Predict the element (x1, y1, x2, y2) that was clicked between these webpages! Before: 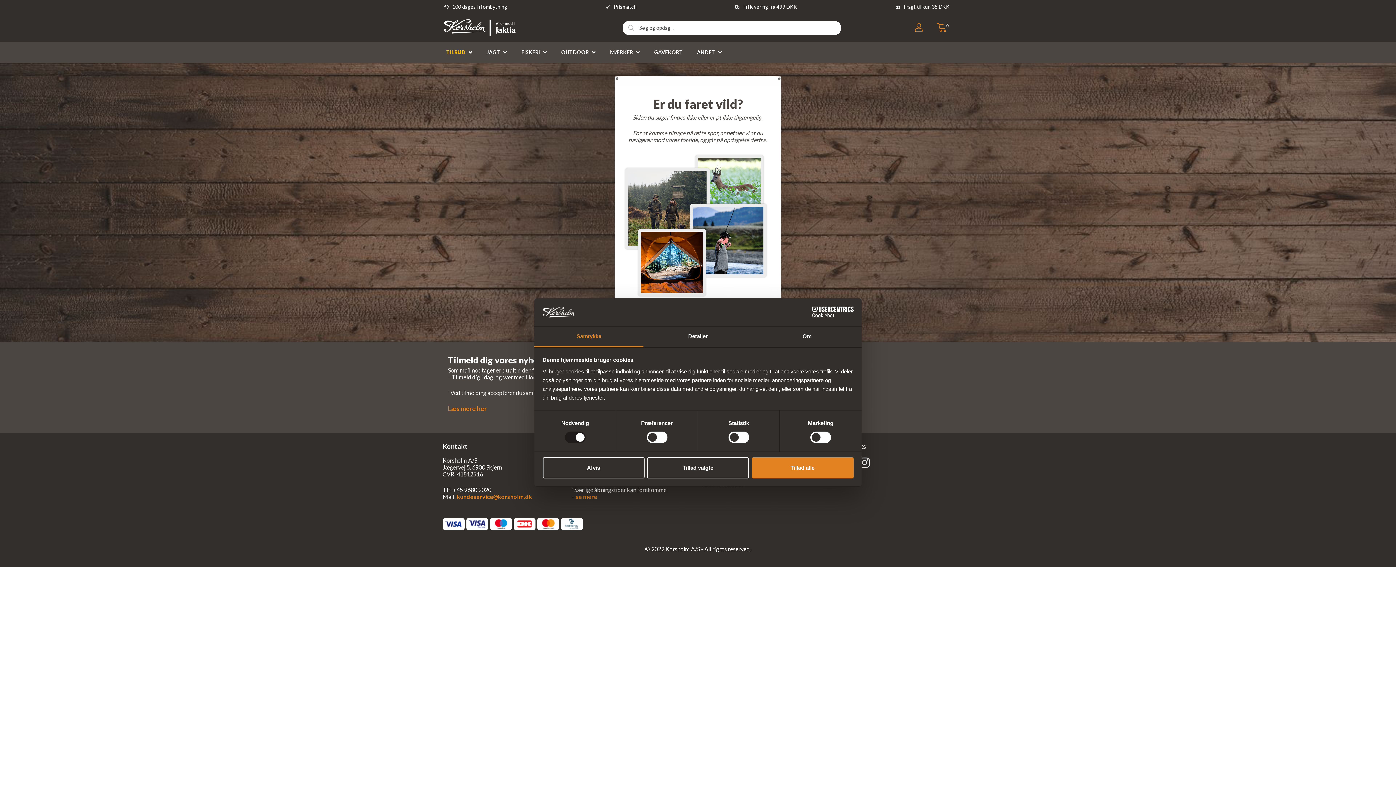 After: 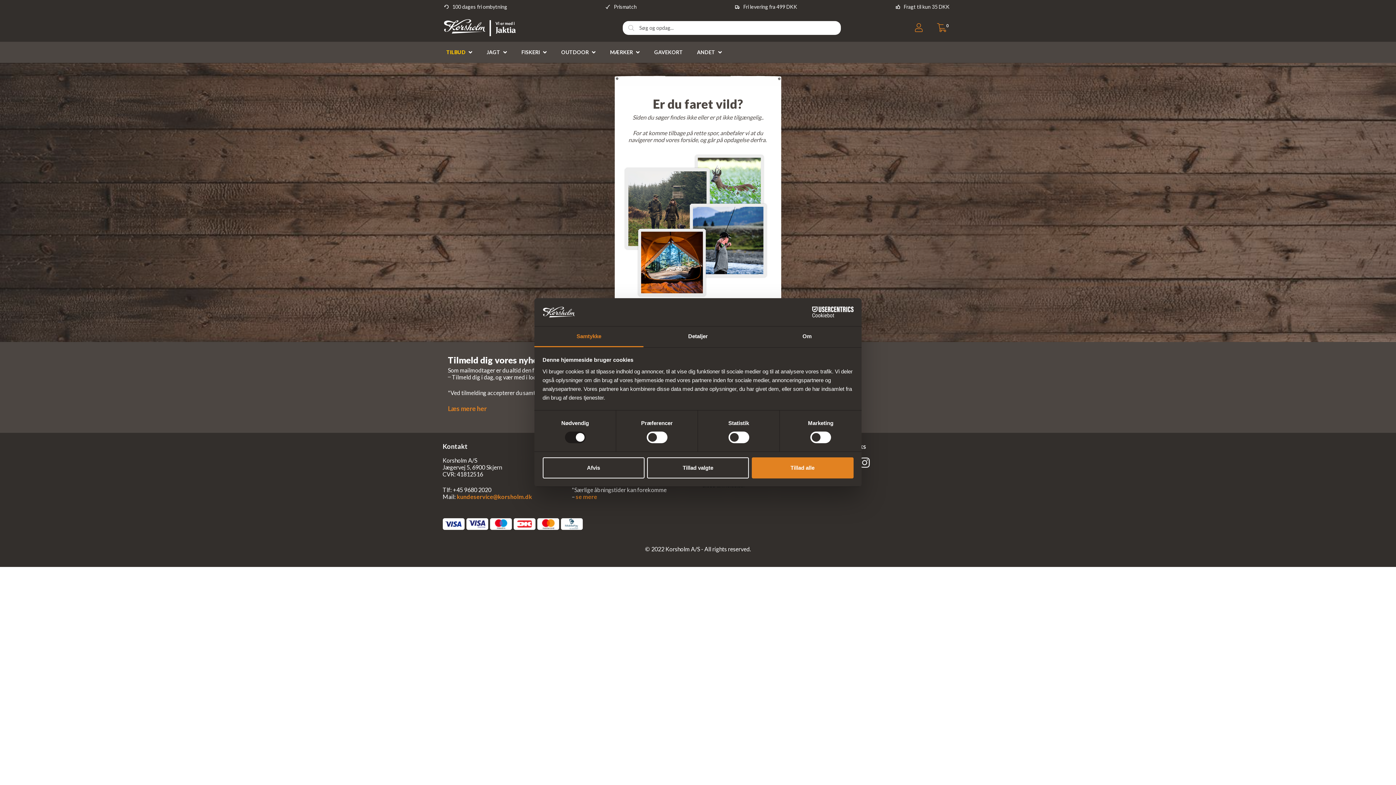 Action: bbox: (859, 457, 869, 468)